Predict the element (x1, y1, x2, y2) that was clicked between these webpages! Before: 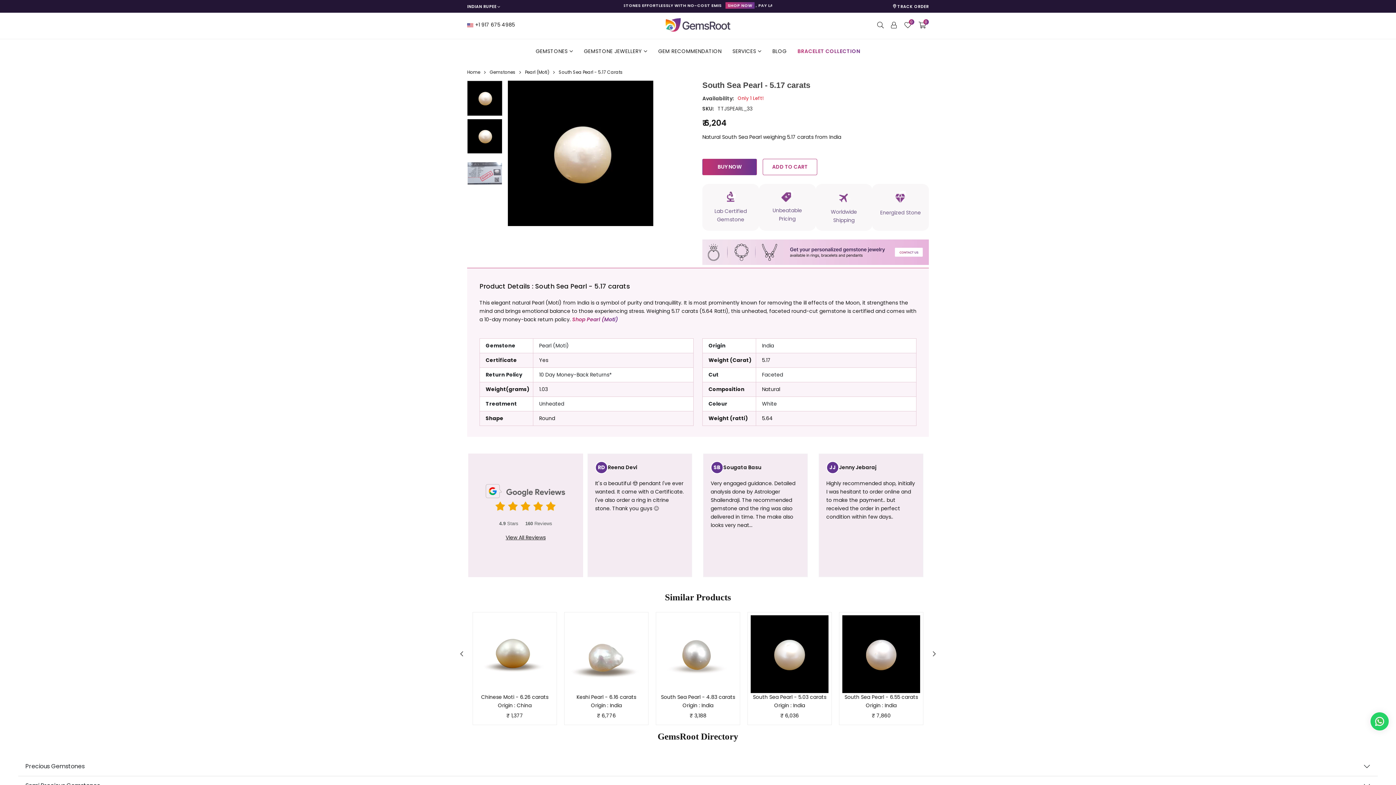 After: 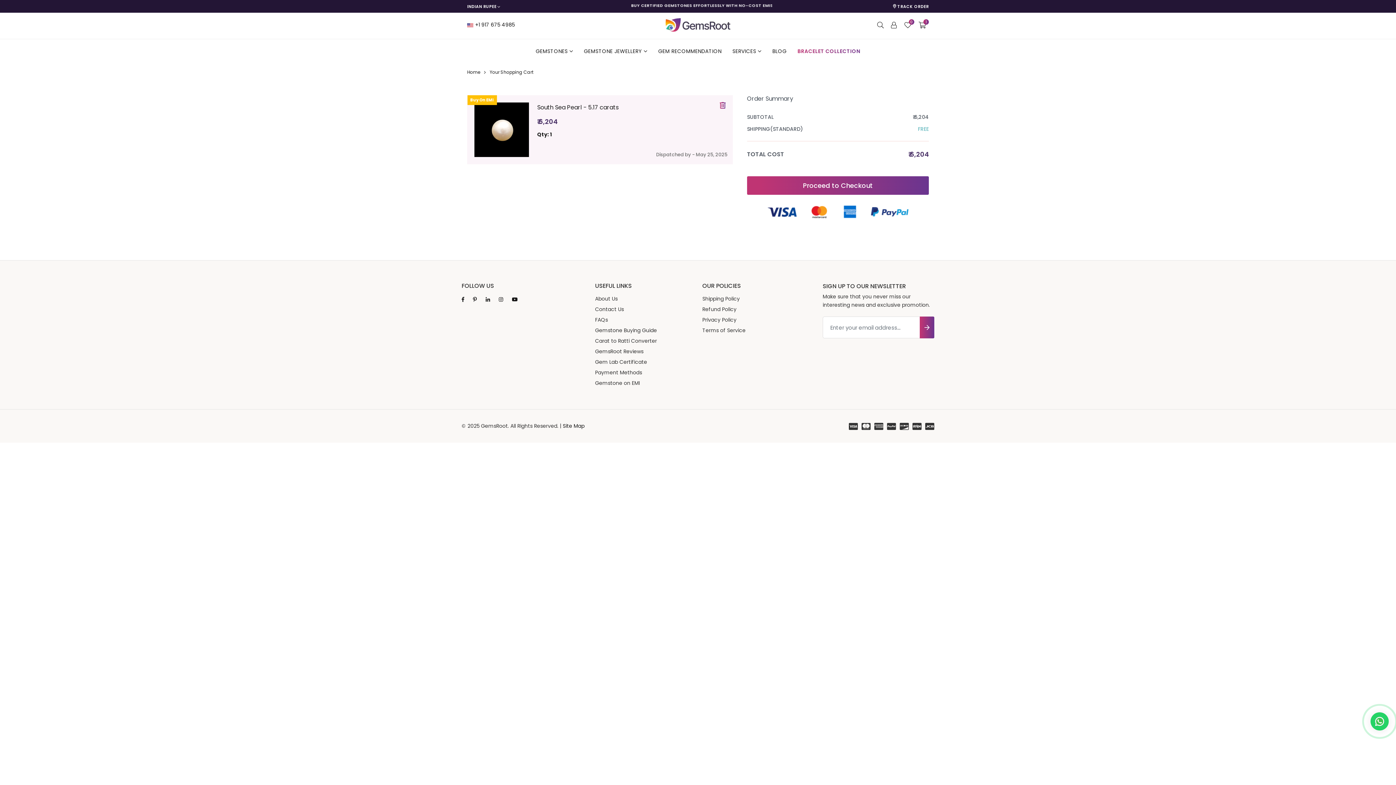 Action: label: ADD TO CART bbox: (762, 158, 817, 175)